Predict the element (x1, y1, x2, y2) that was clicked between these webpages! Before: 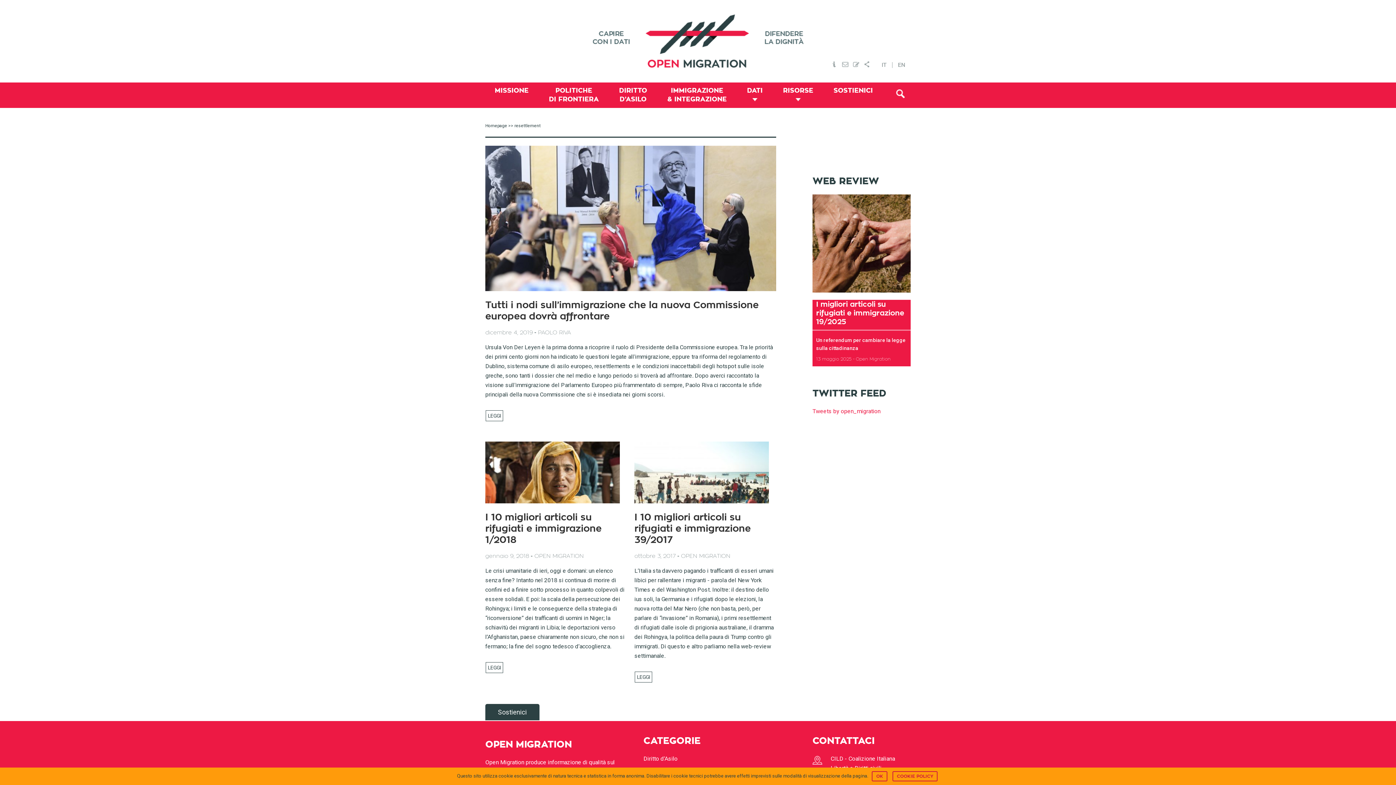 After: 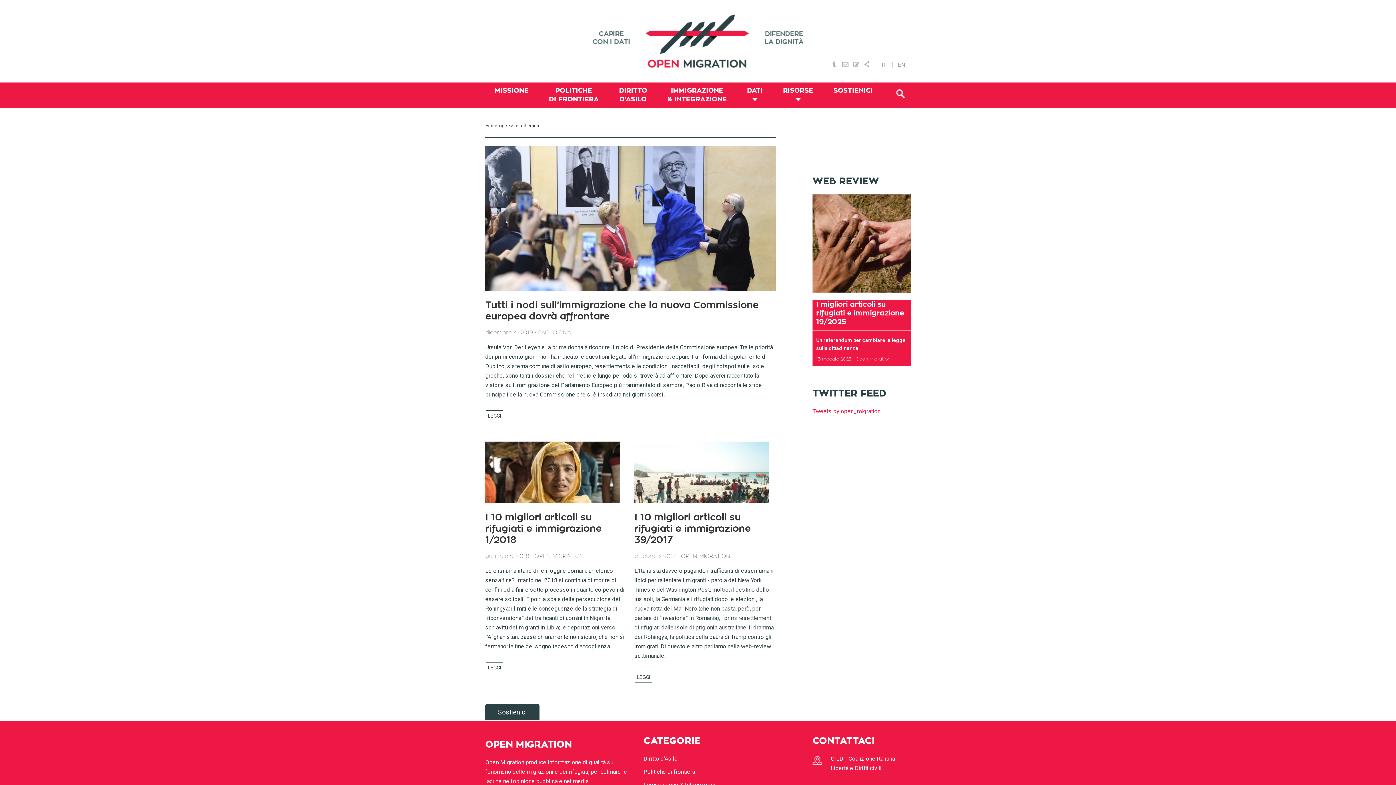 Action: label: OK bbox: (872, 771, 887, 781)